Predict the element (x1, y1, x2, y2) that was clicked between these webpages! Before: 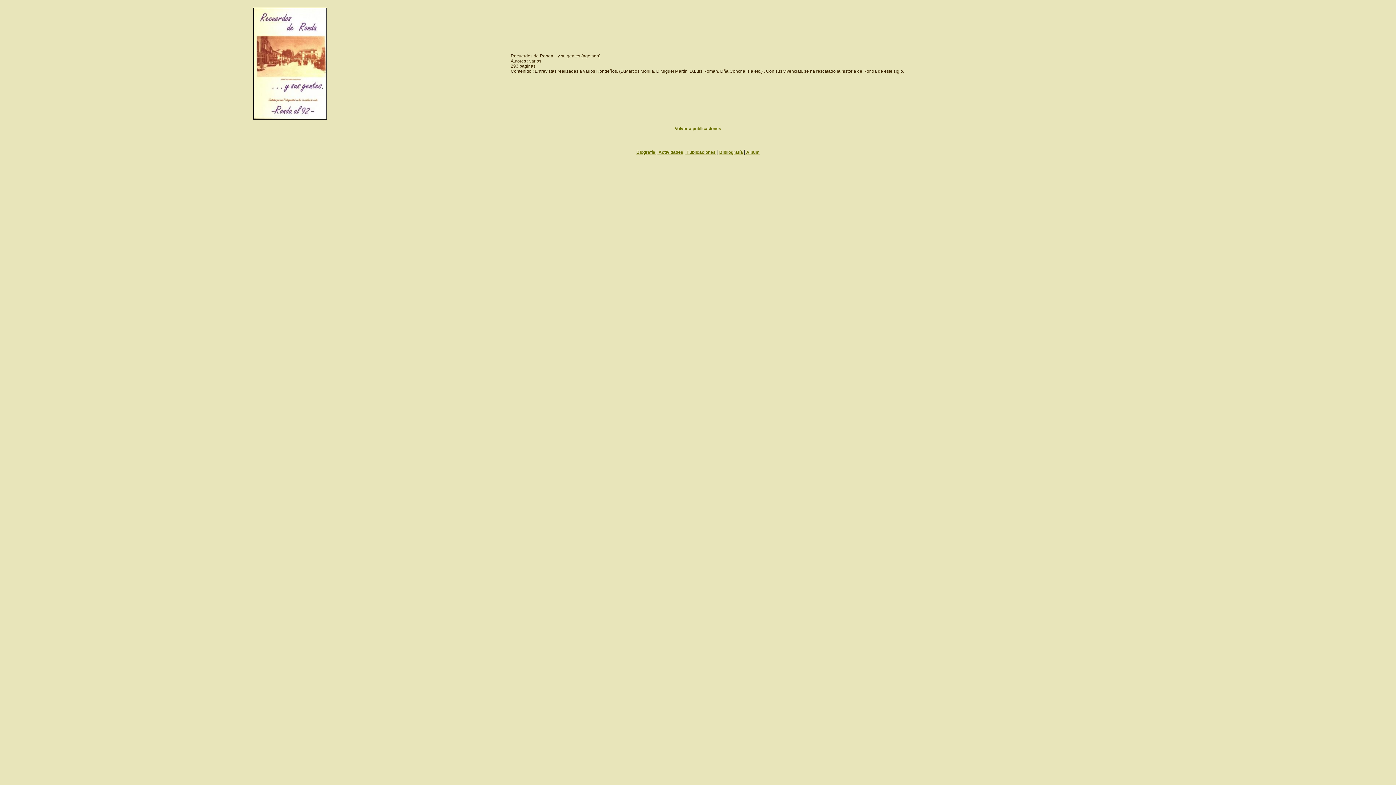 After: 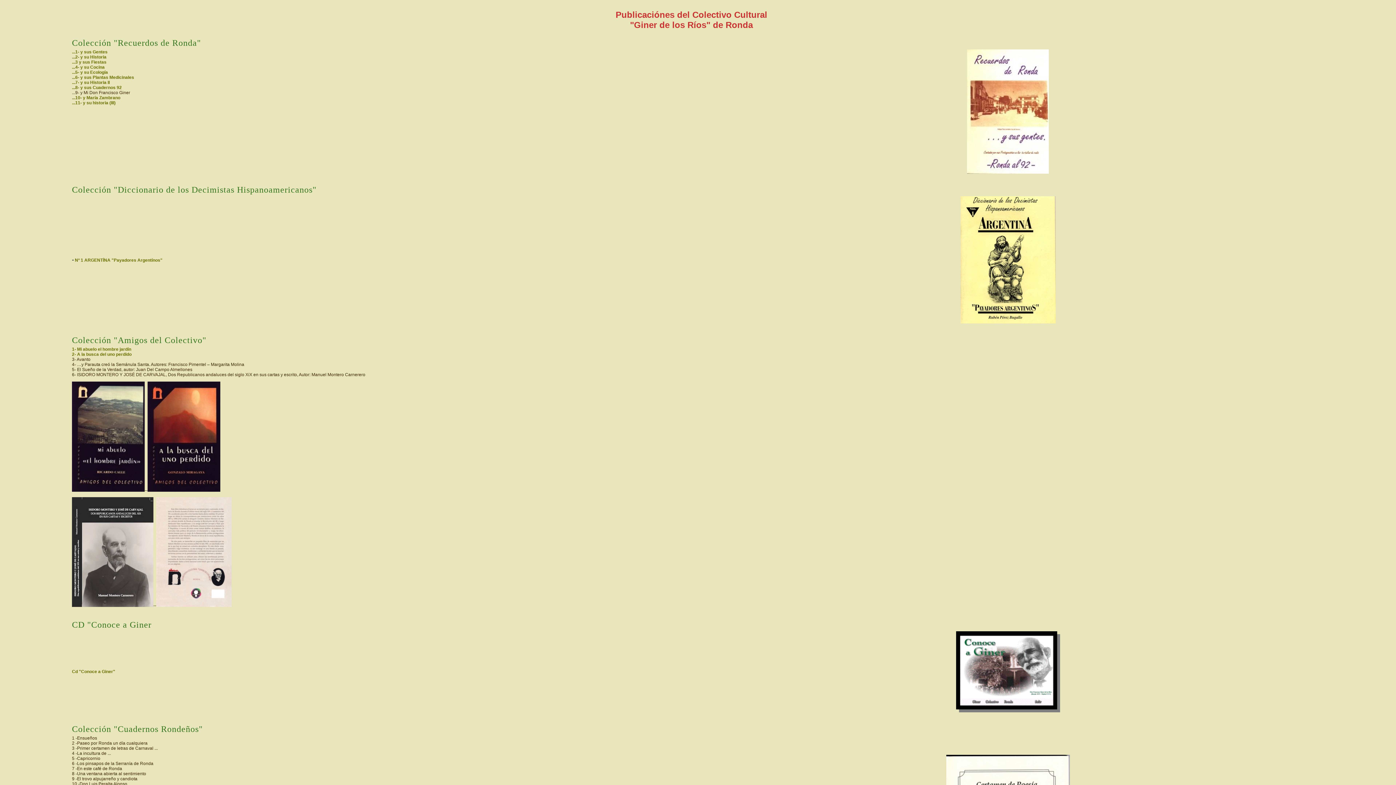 Action: bbox: (674, 126, 721, 131) label: 
Volver a publicaciones